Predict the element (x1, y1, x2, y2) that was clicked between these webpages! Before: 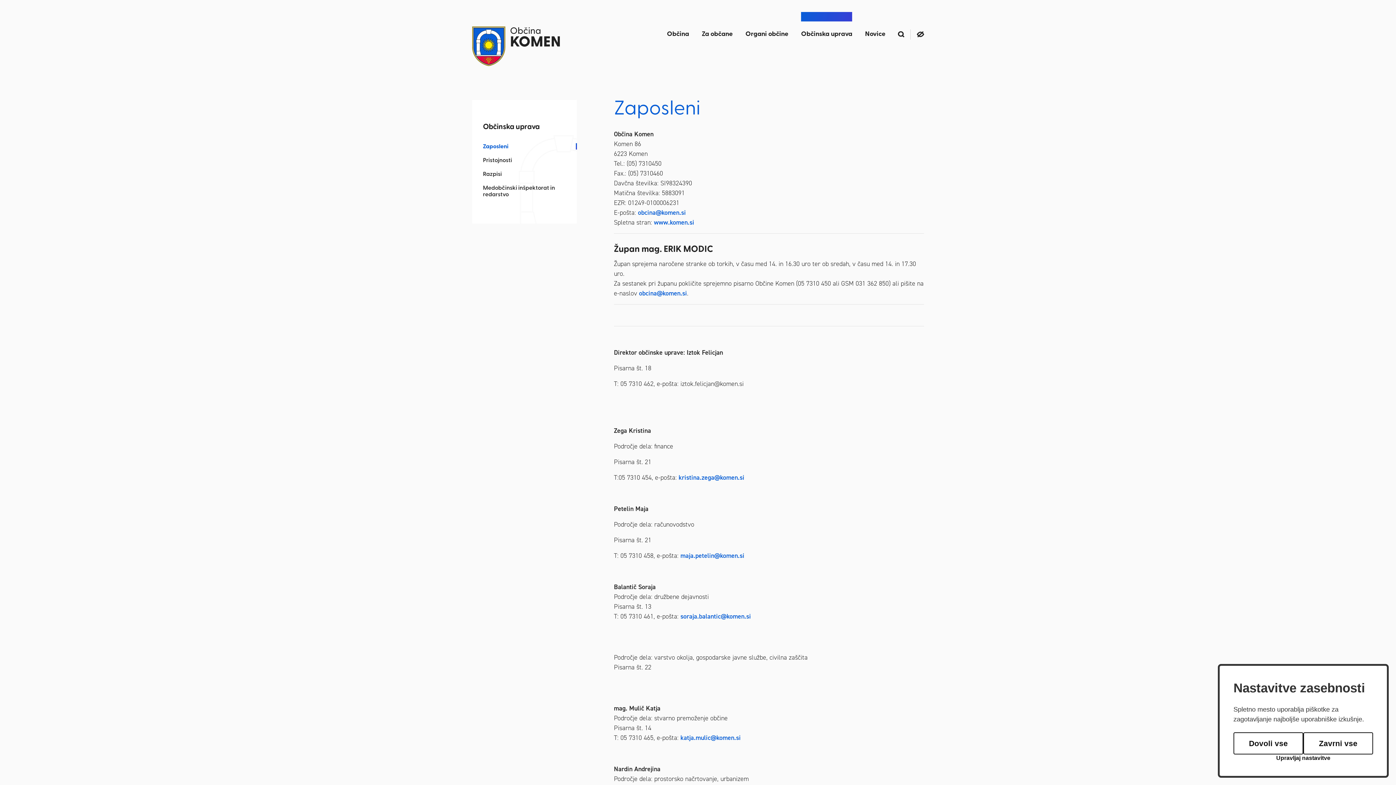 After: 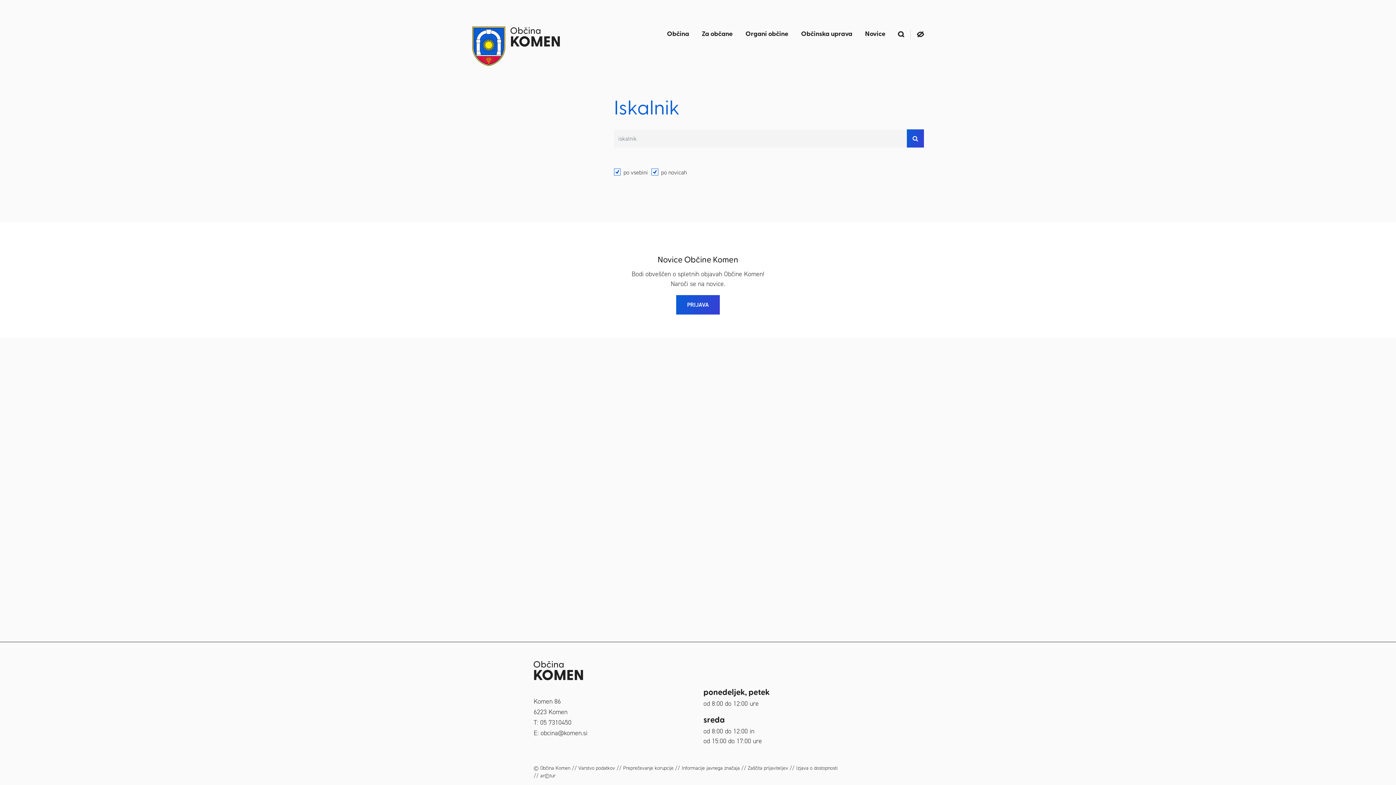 Action: bbox: (898, 29, 904, 39)